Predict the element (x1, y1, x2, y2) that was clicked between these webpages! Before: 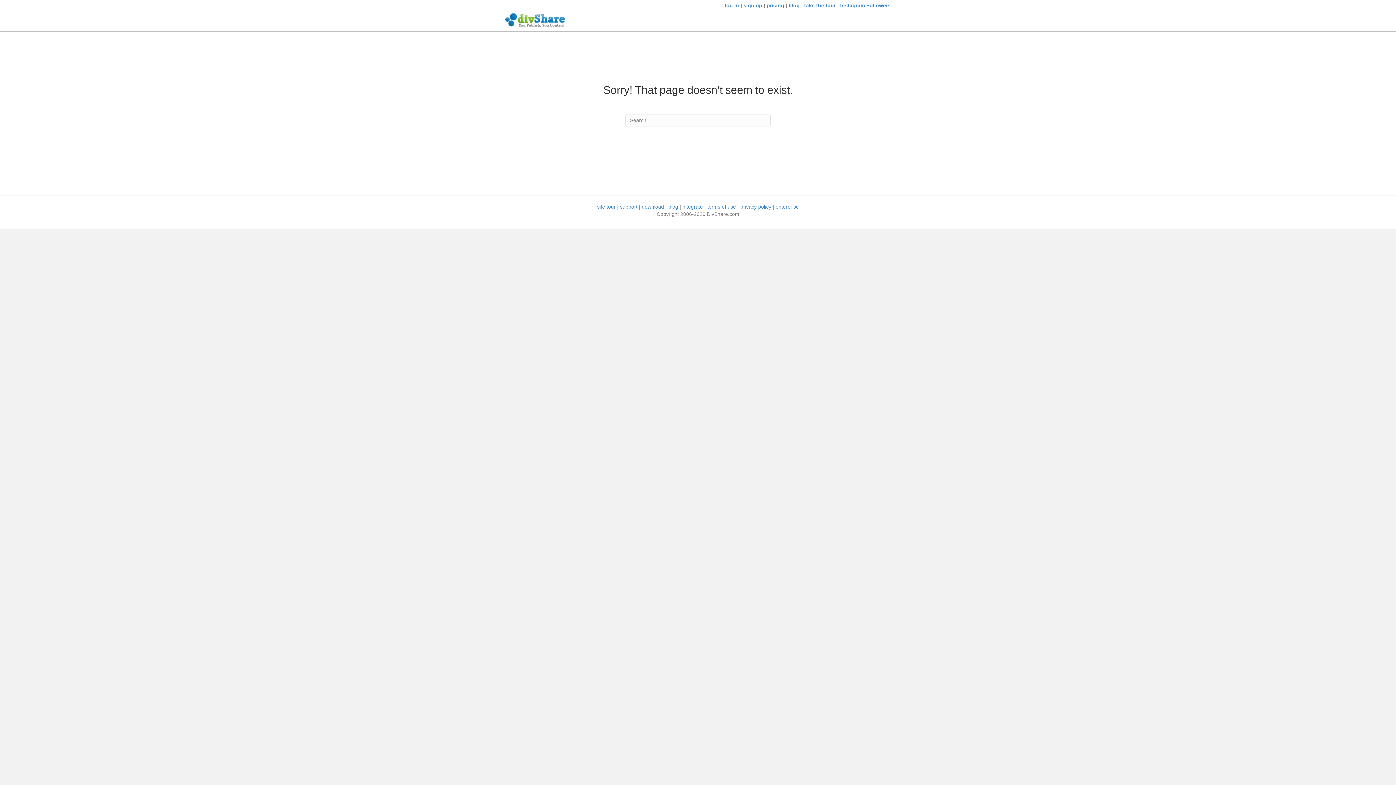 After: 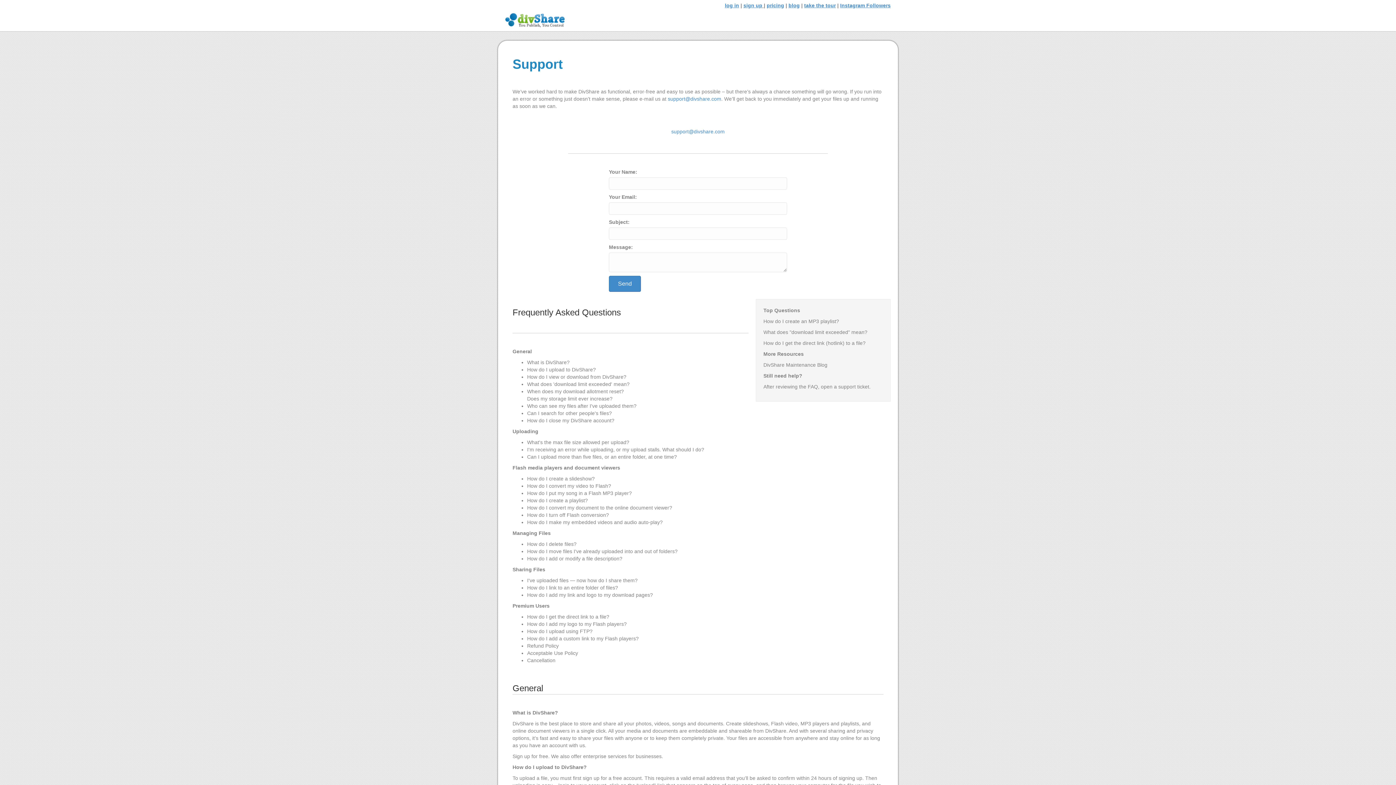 Action: label: support bbox: (620, 204, 637, 209)